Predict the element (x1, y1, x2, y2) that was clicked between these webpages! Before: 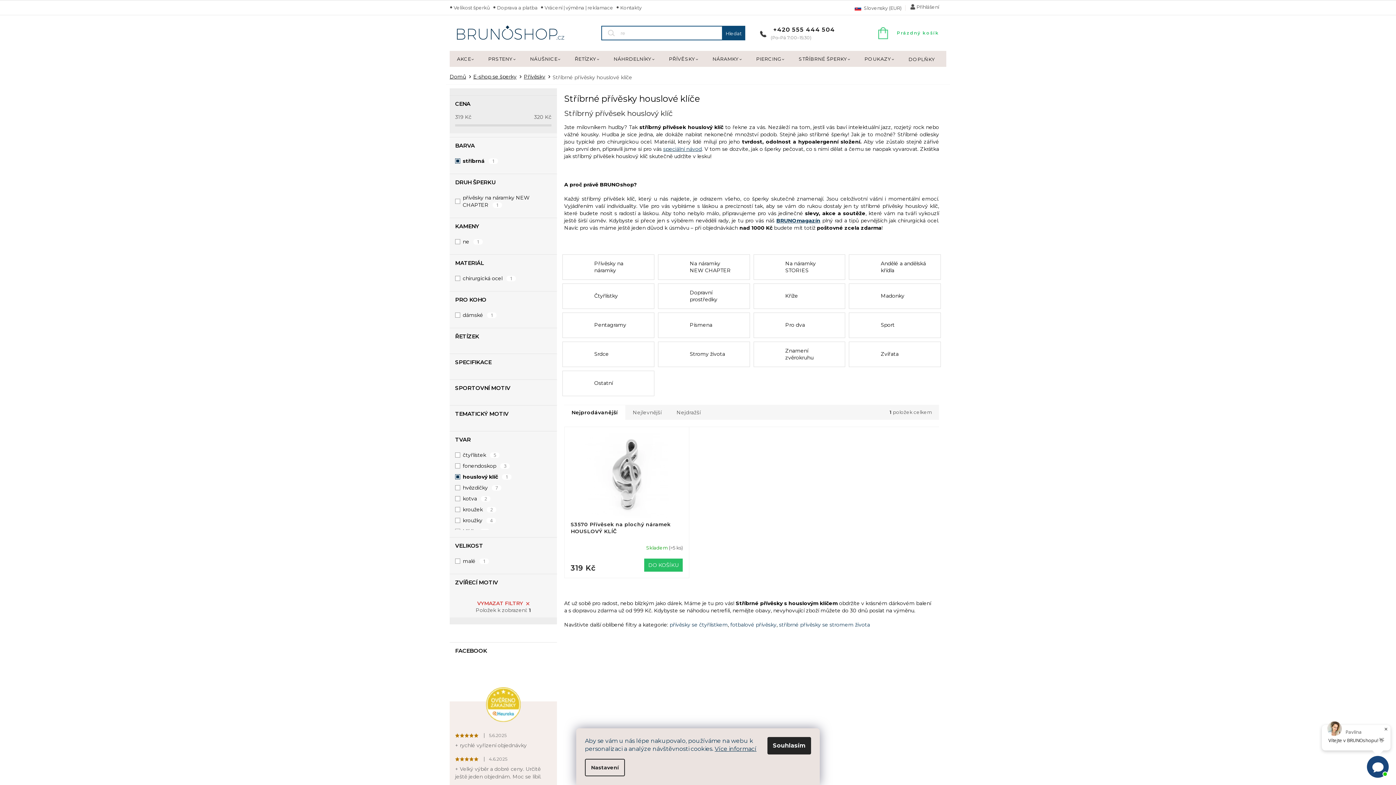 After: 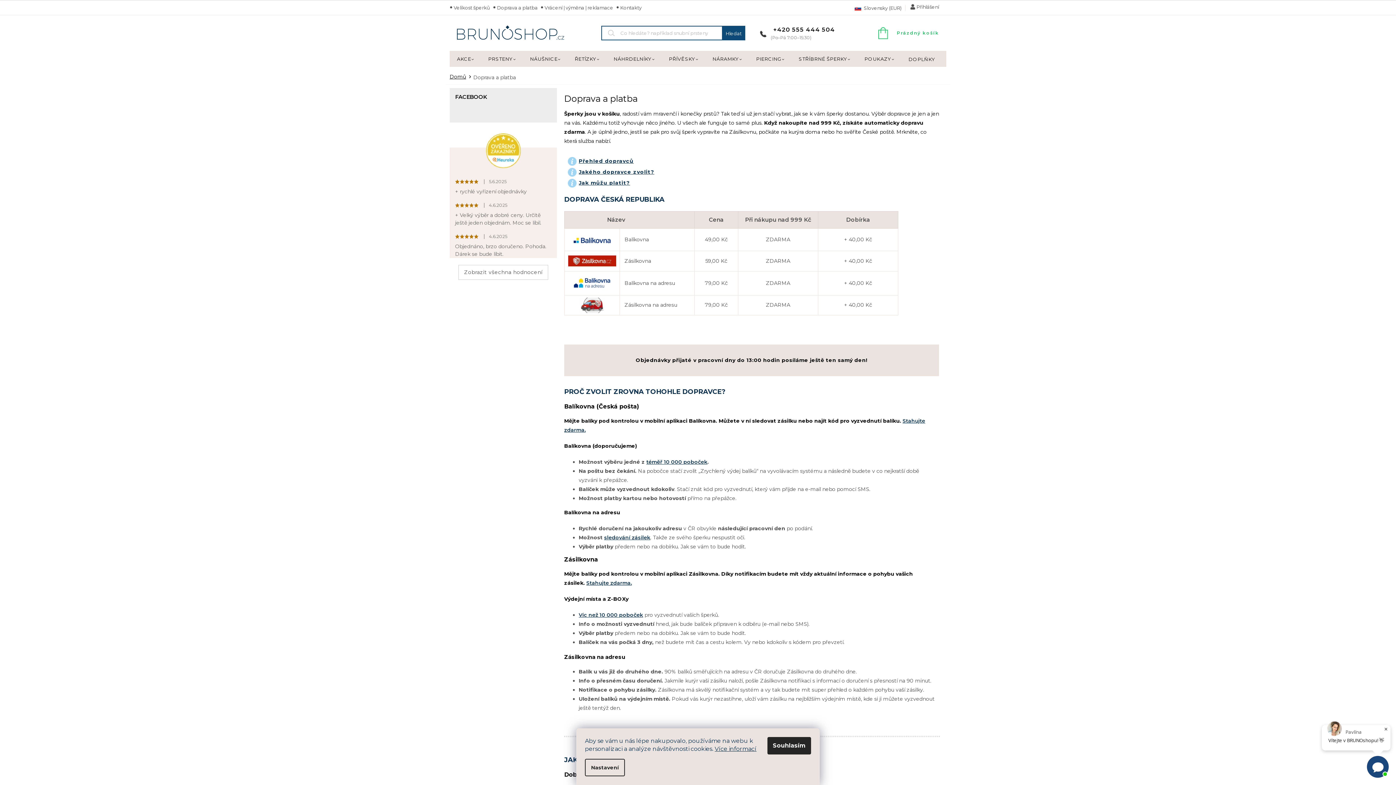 Action: bbox: (497, 4, 540, 10) label: Doprava a platba